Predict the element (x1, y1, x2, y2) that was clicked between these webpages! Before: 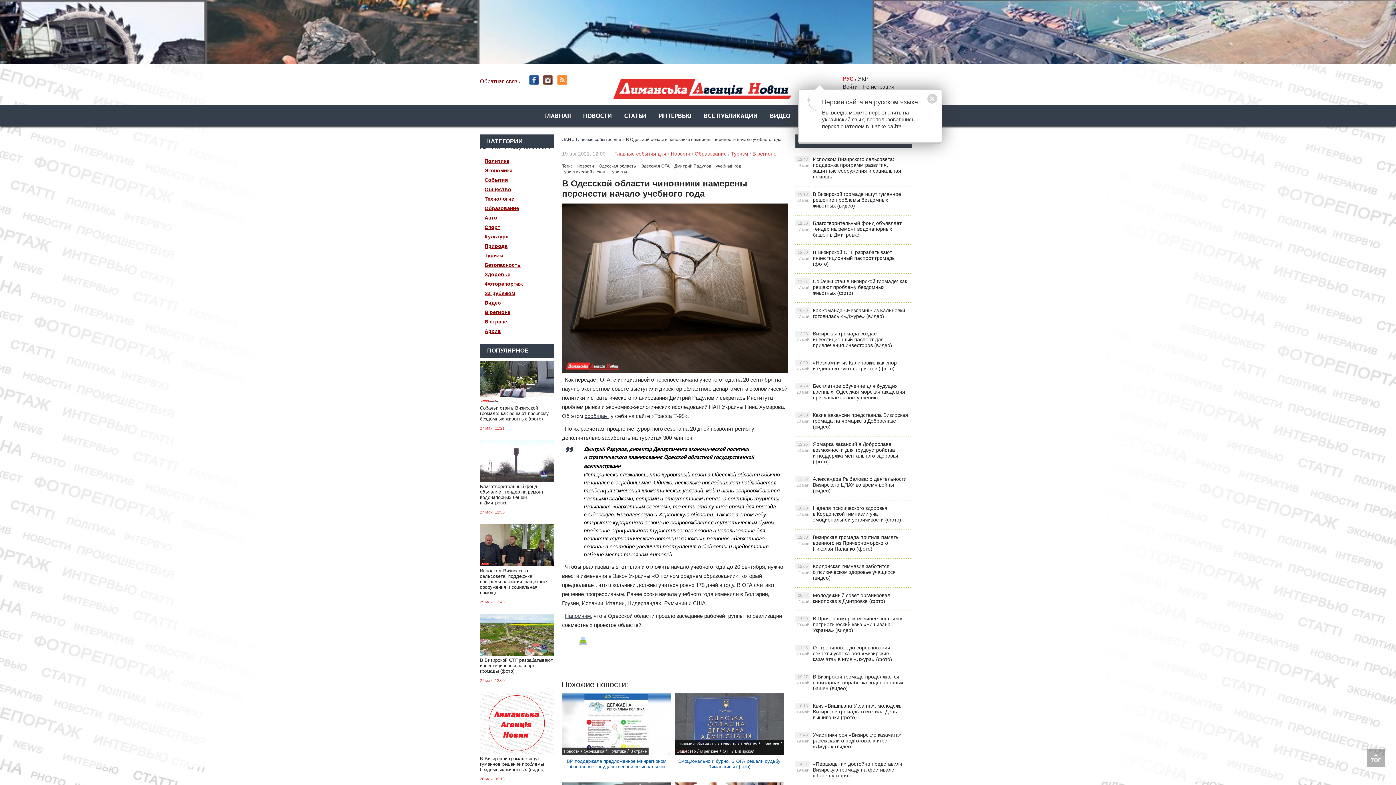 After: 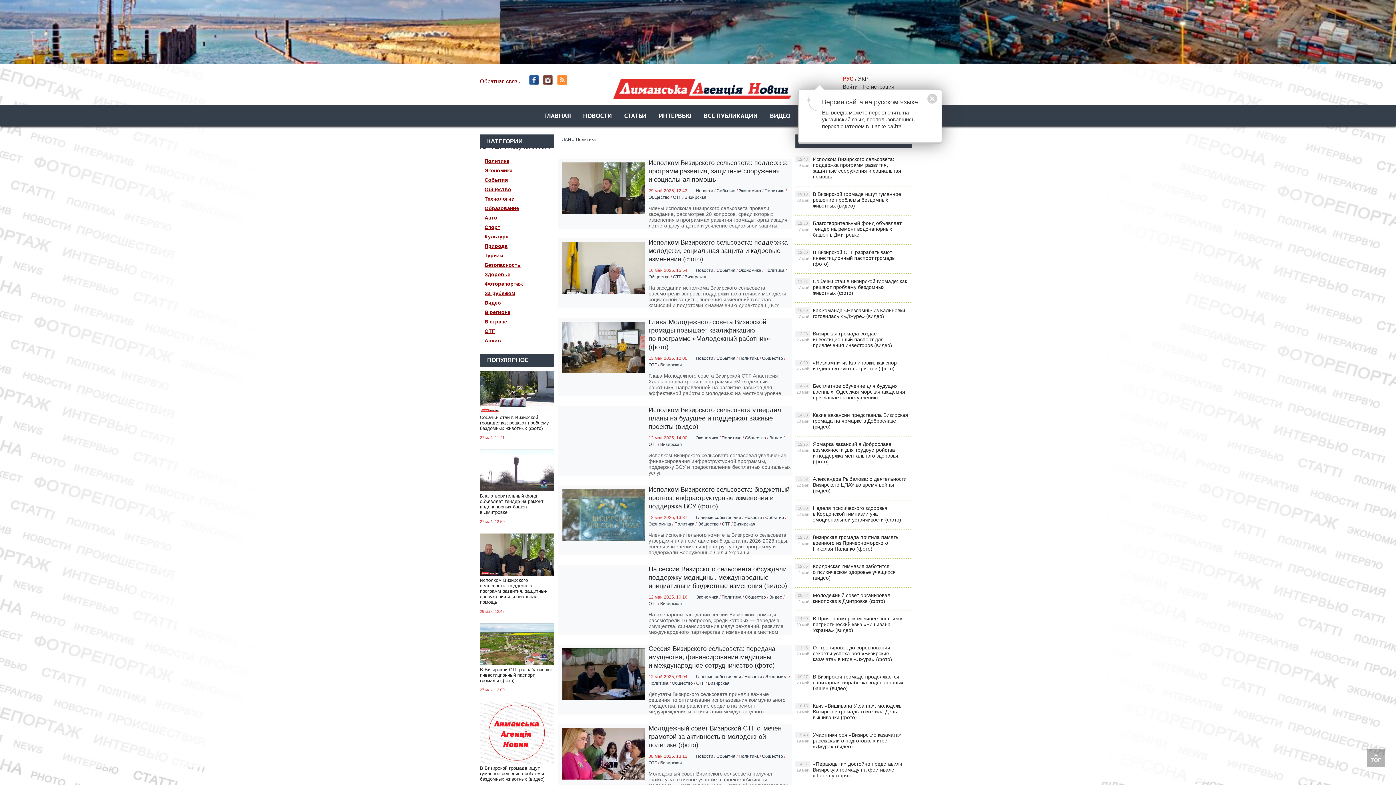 Action: label: Политика bbox: (761, 742, 779, 746)